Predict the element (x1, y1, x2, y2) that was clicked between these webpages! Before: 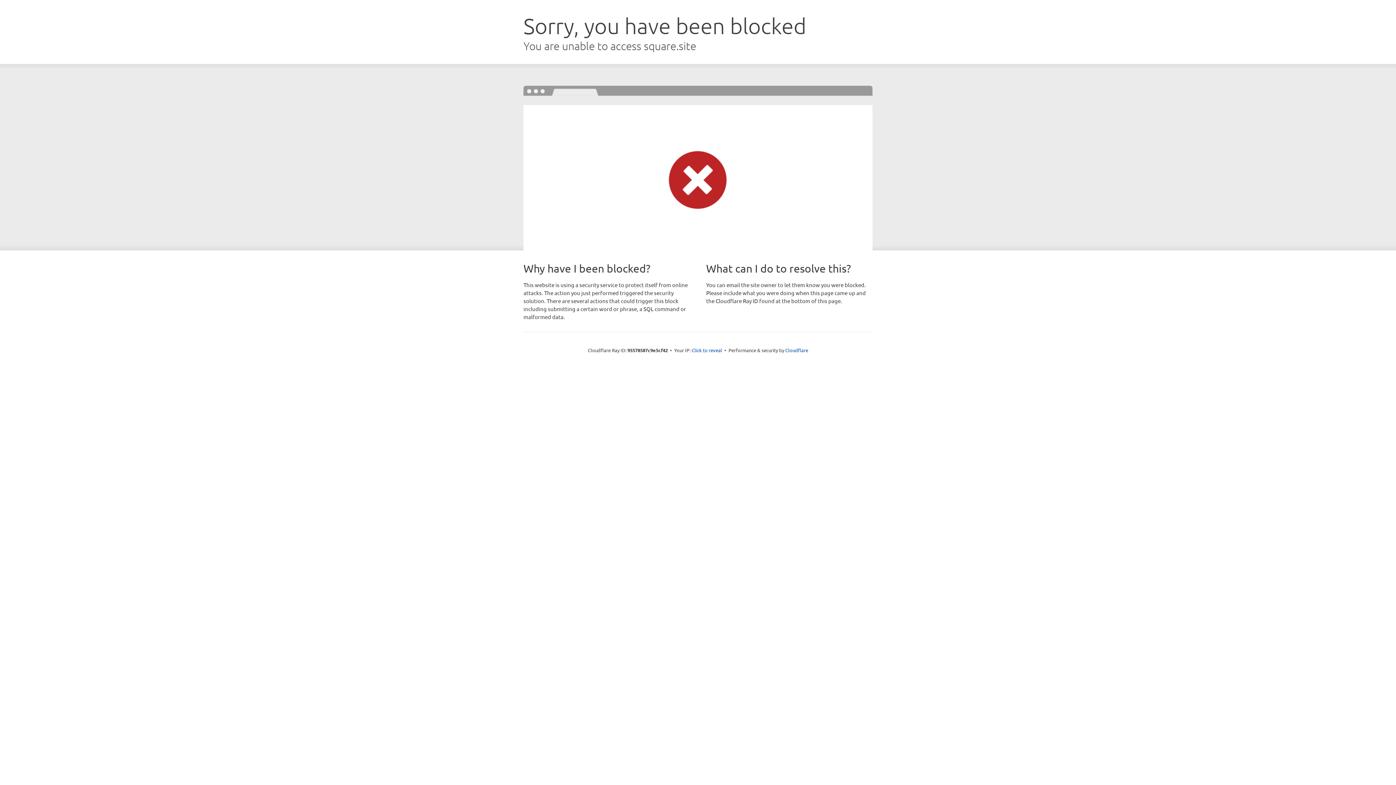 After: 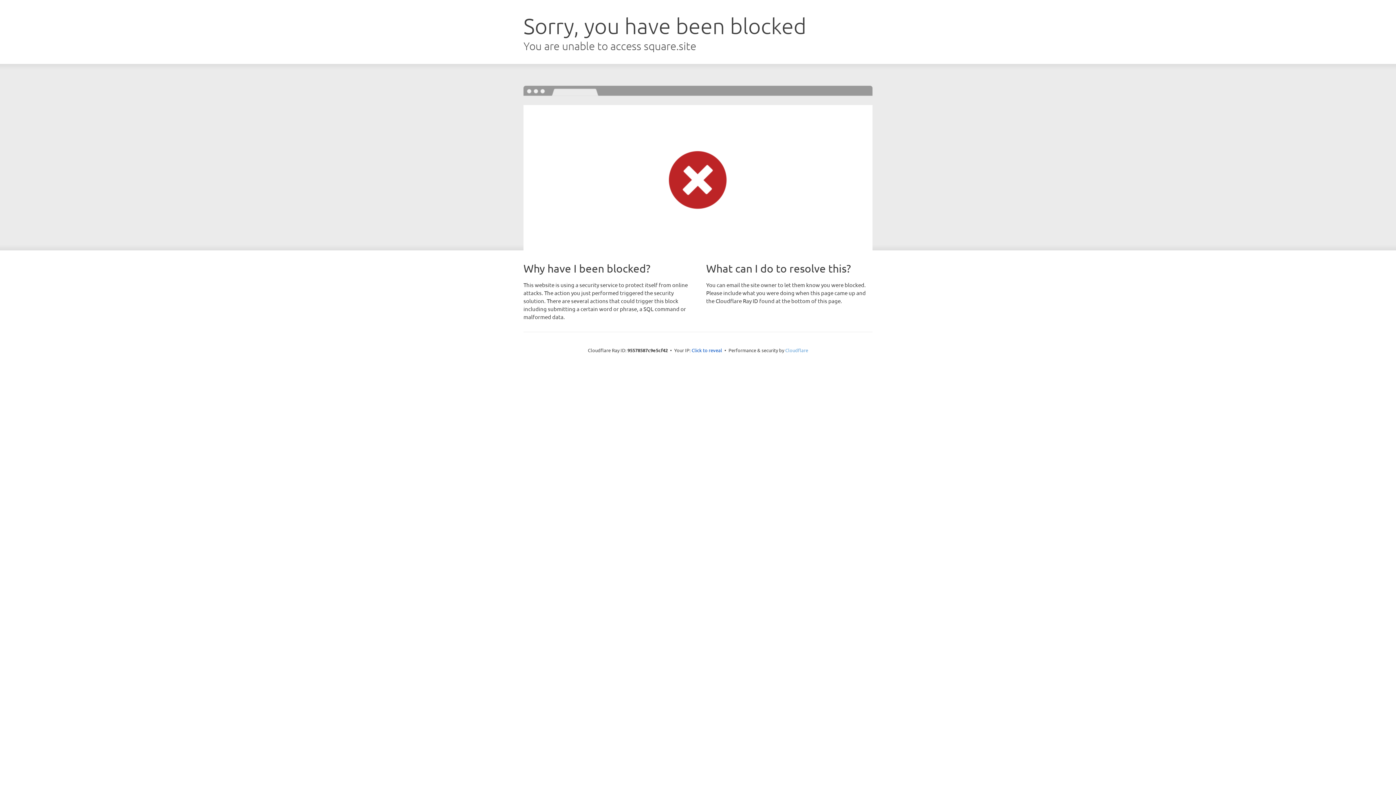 Action: bbox: (785, 347, 808, 353) label: Cloudflare